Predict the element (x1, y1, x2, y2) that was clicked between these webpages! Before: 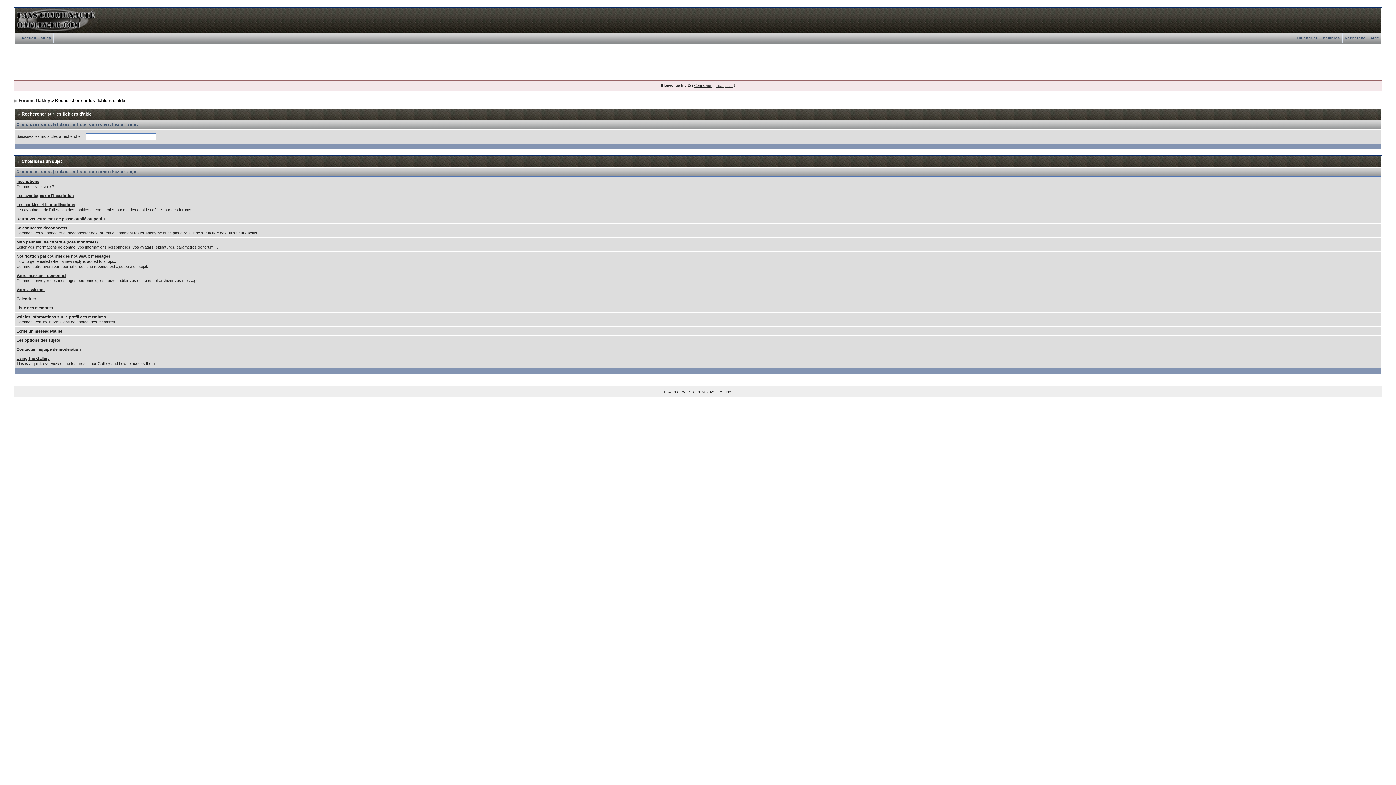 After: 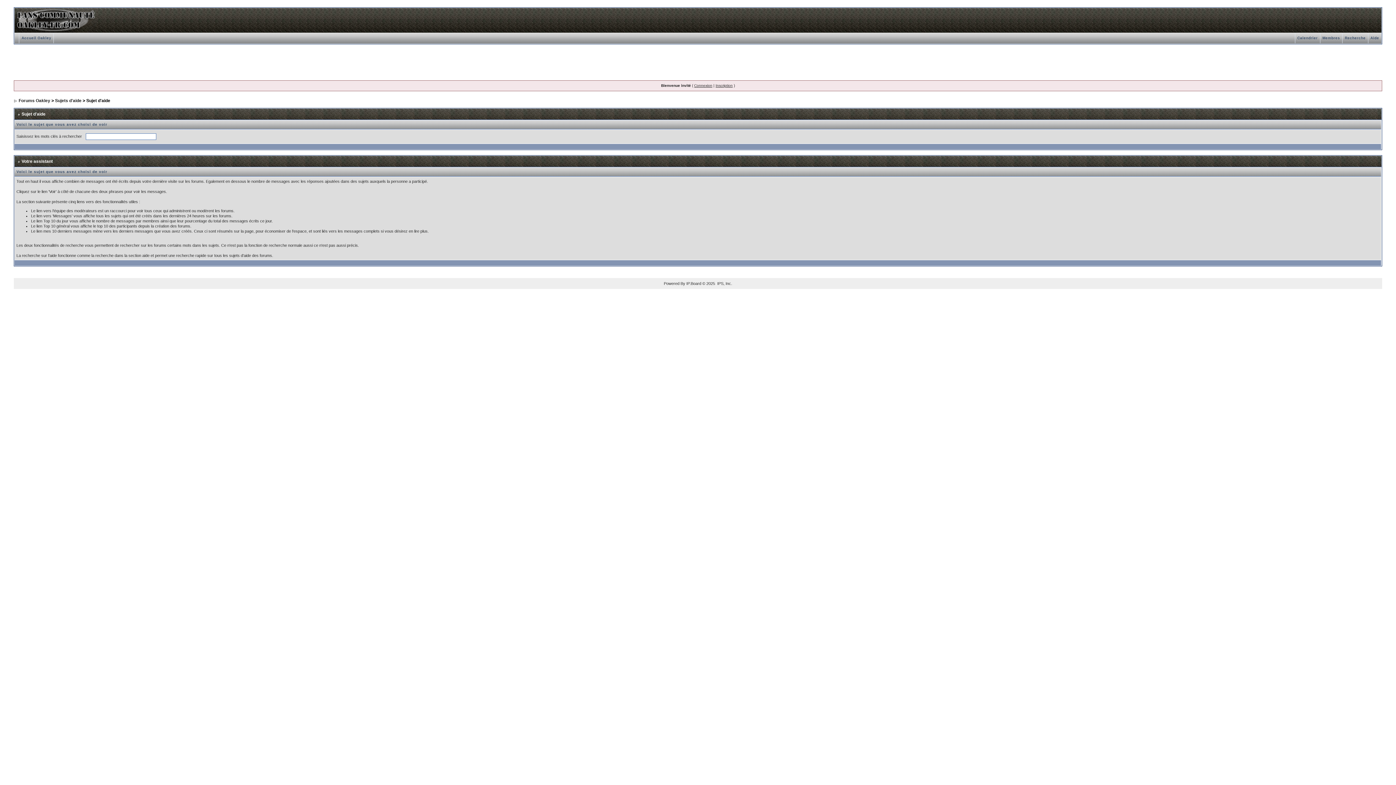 Action: label: Votre assistant bbox: (16, 287, 44, 292)